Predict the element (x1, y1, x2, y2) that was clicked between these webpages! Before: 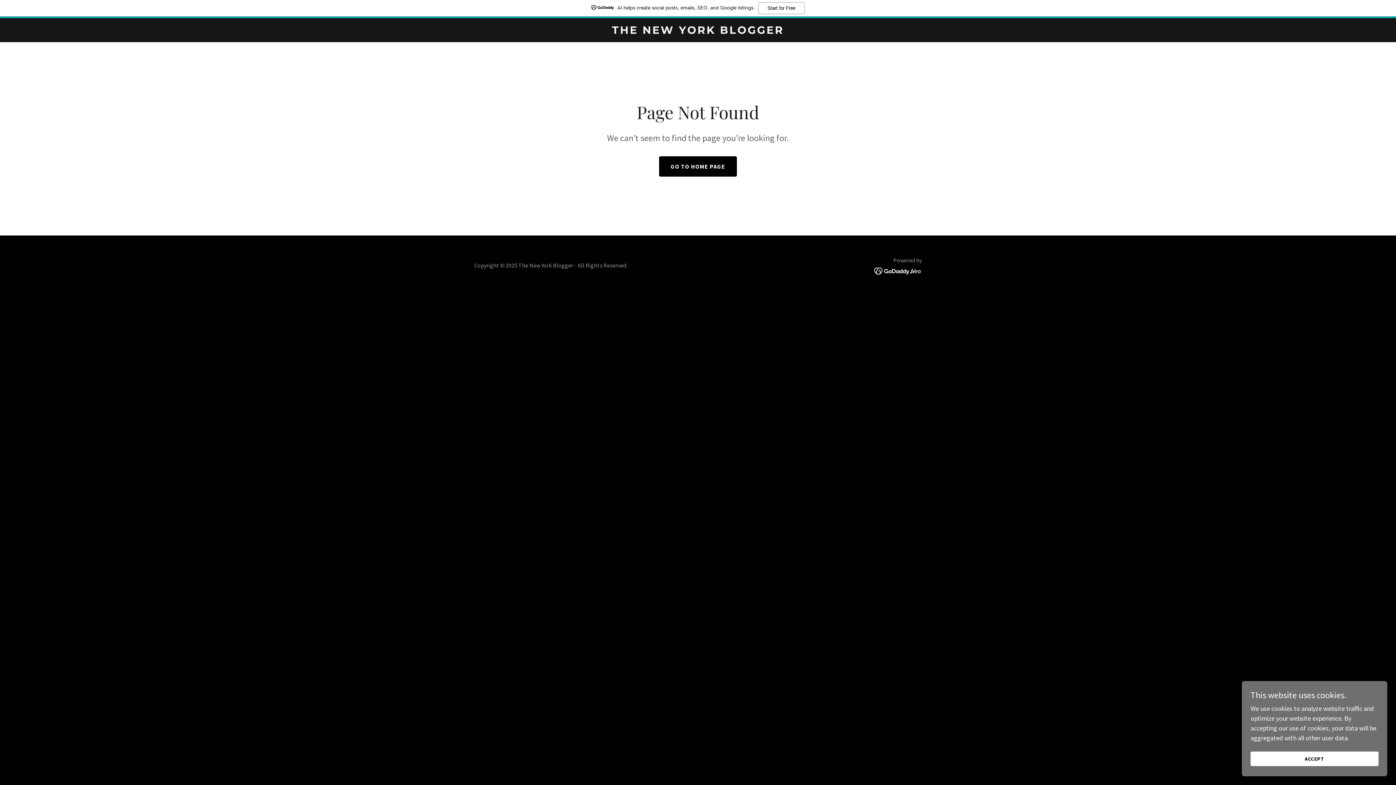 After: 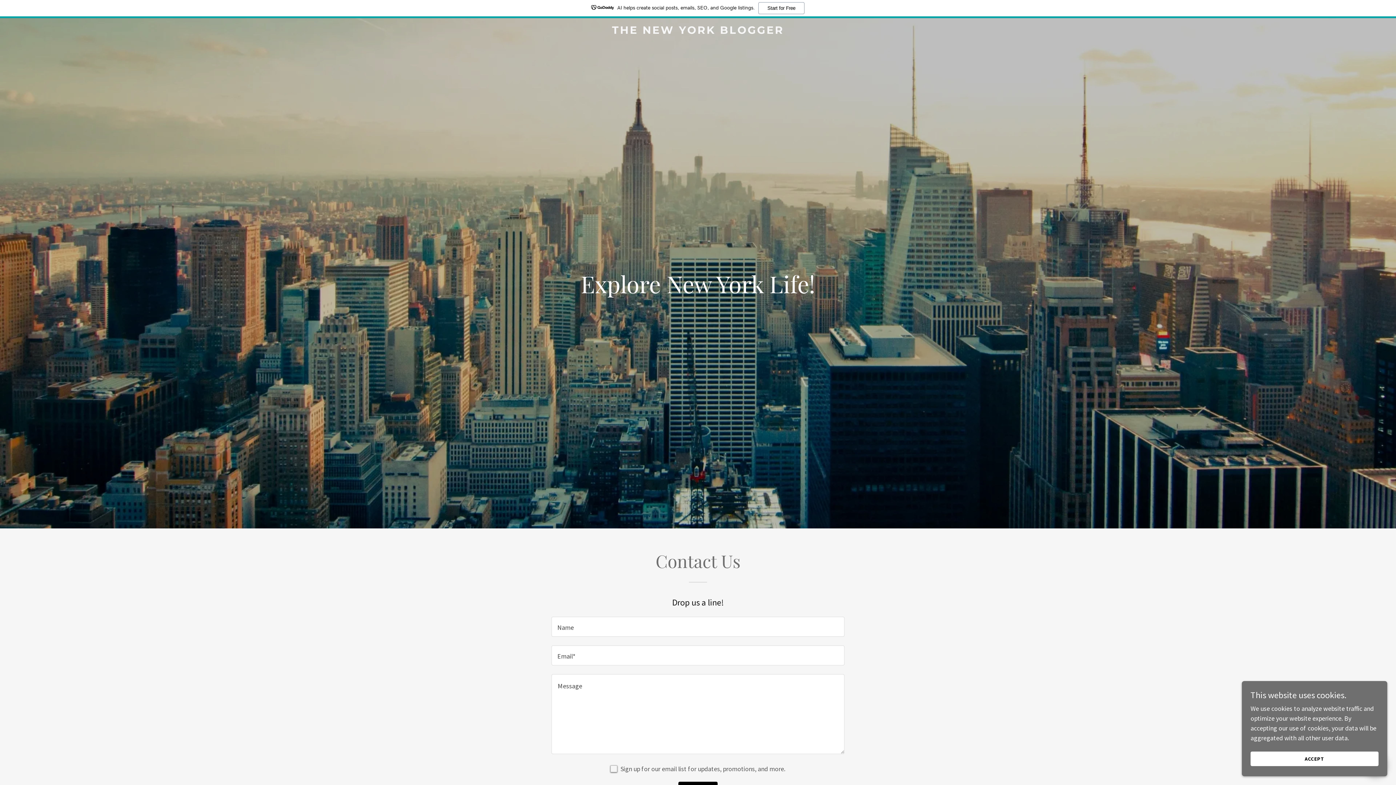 Action: label: GO TO HOME PAGE bbox: (659, 138, 737, 158)